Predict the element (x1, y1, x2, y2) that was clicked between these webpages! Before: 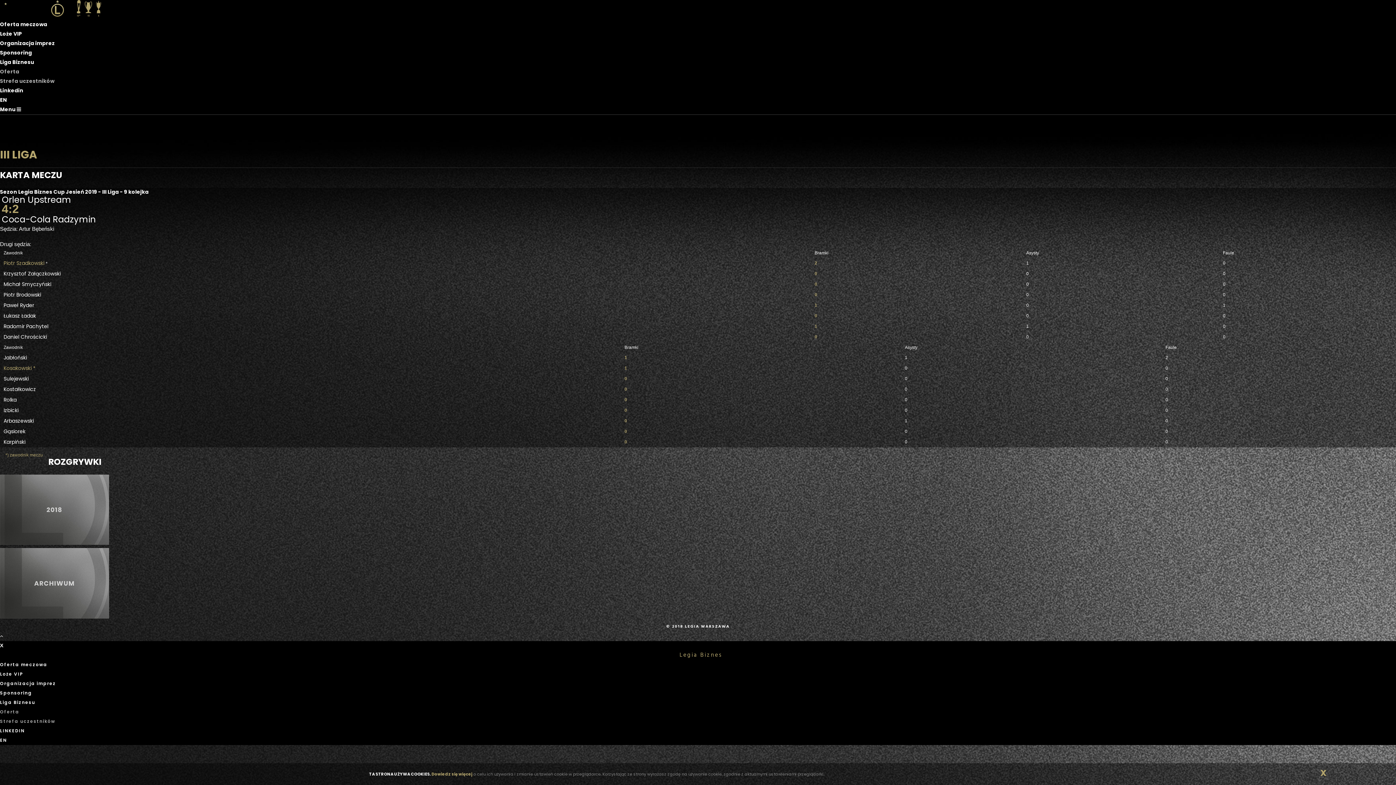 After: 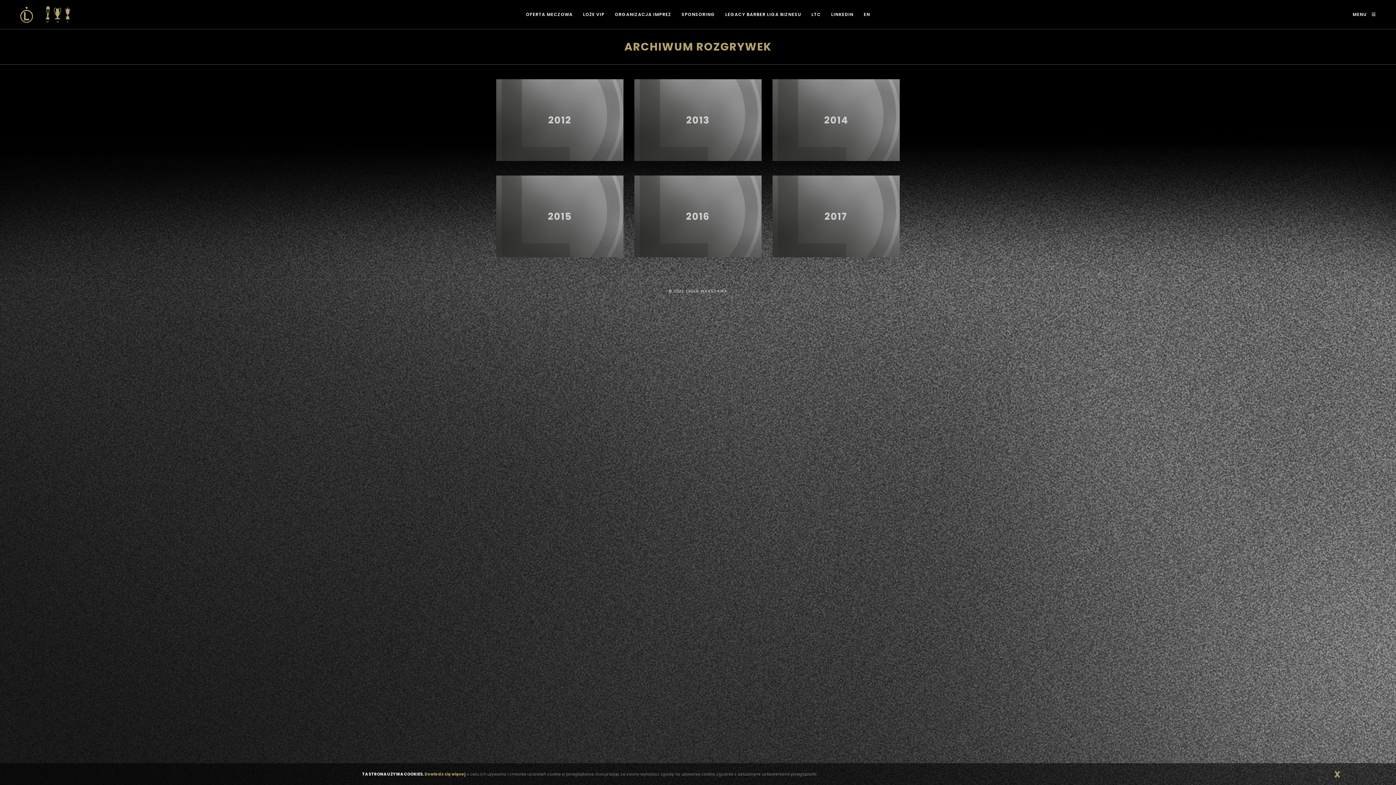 Action: bbox: (0, 613, 109, 620)